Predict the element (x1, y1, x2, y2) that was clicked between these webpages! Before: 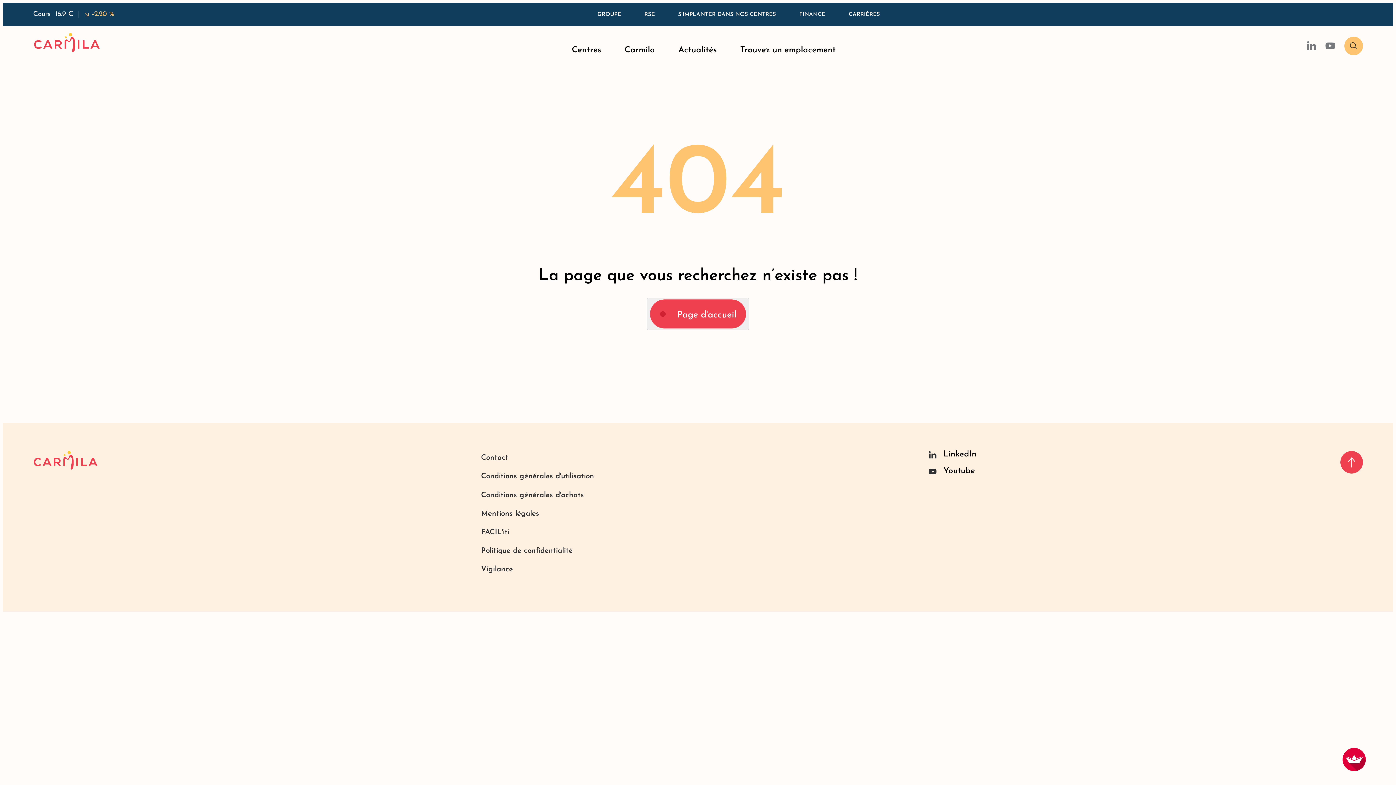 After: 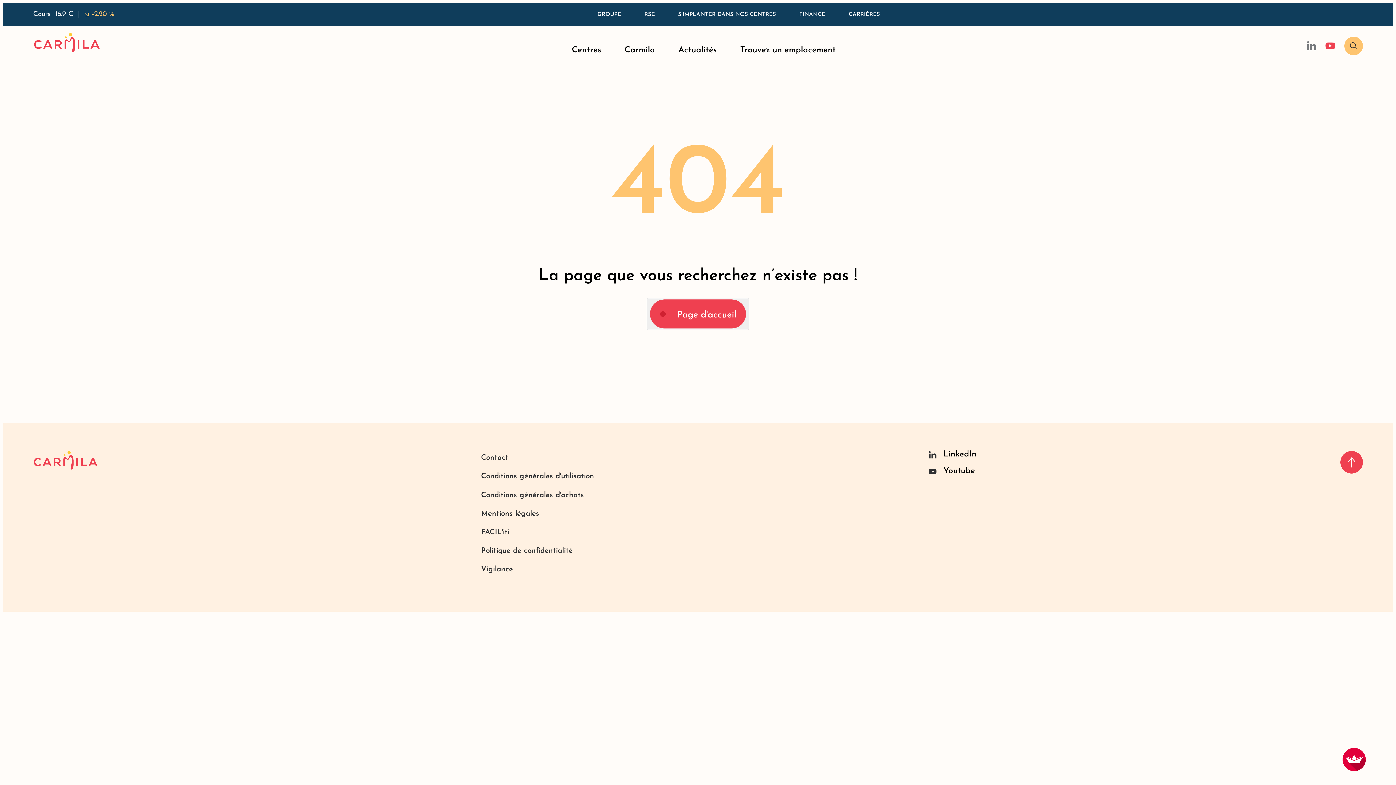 Action: bbox: (1325, 41, 1335, 50)